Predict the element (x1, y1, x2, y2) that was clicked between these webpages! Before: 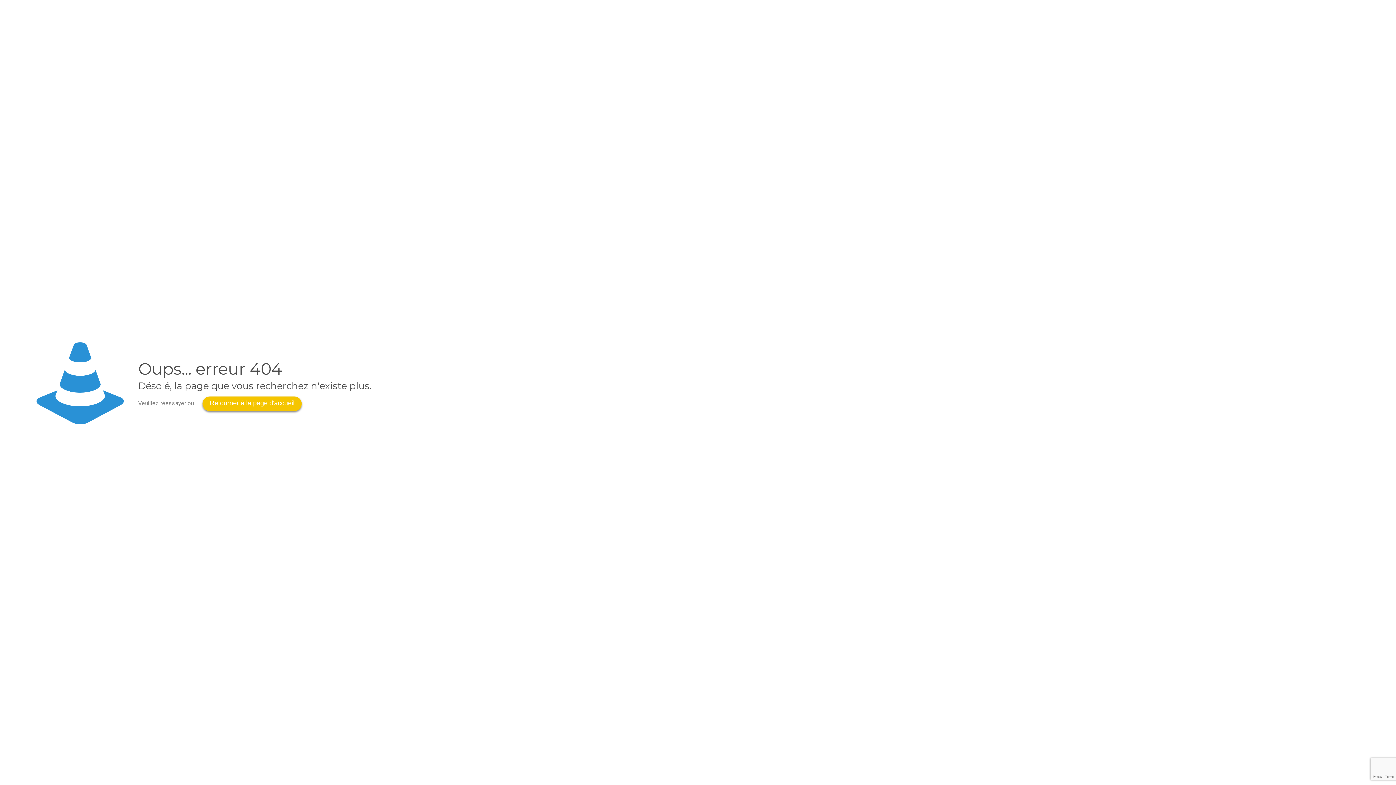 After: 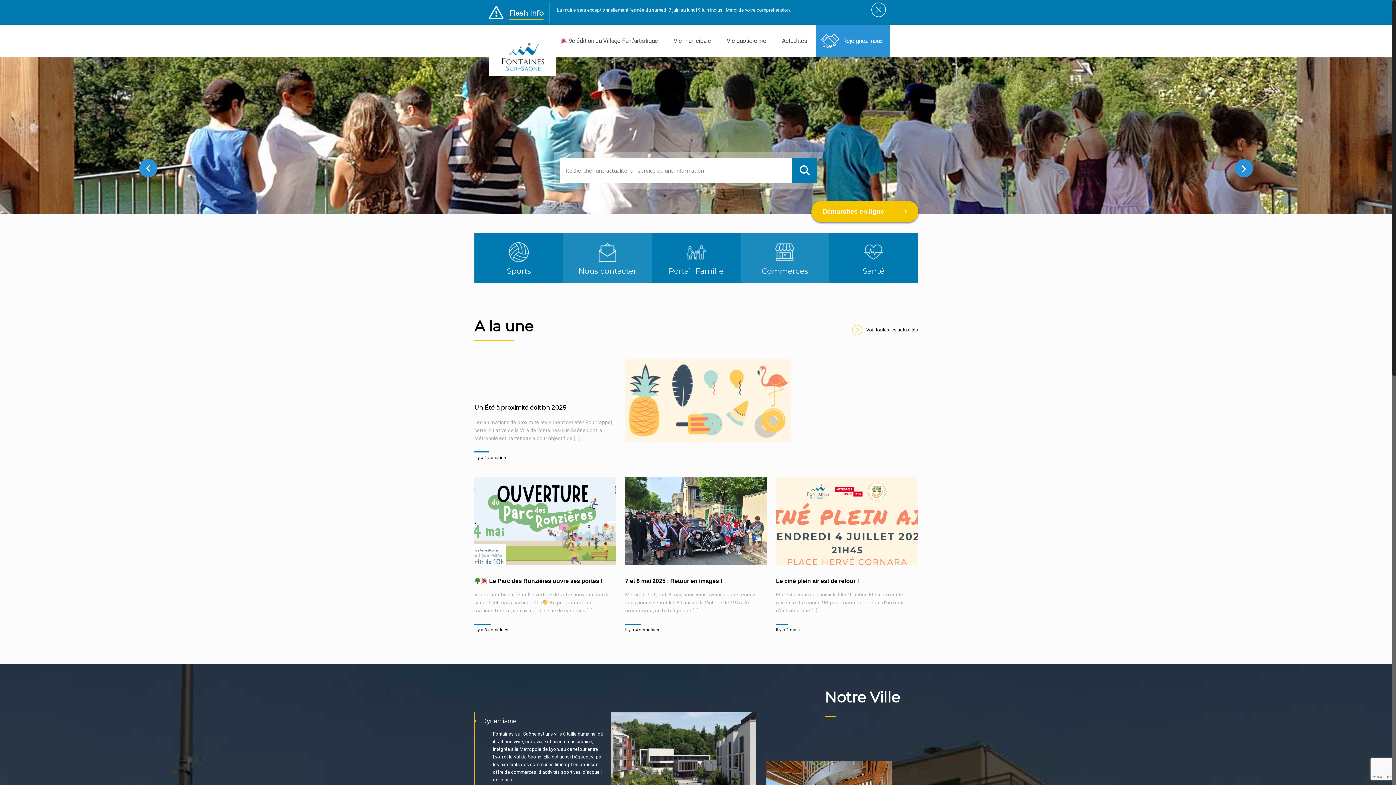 Action: label: Retourner à la page d'accueil bbox: (202, 396, 301, 411)